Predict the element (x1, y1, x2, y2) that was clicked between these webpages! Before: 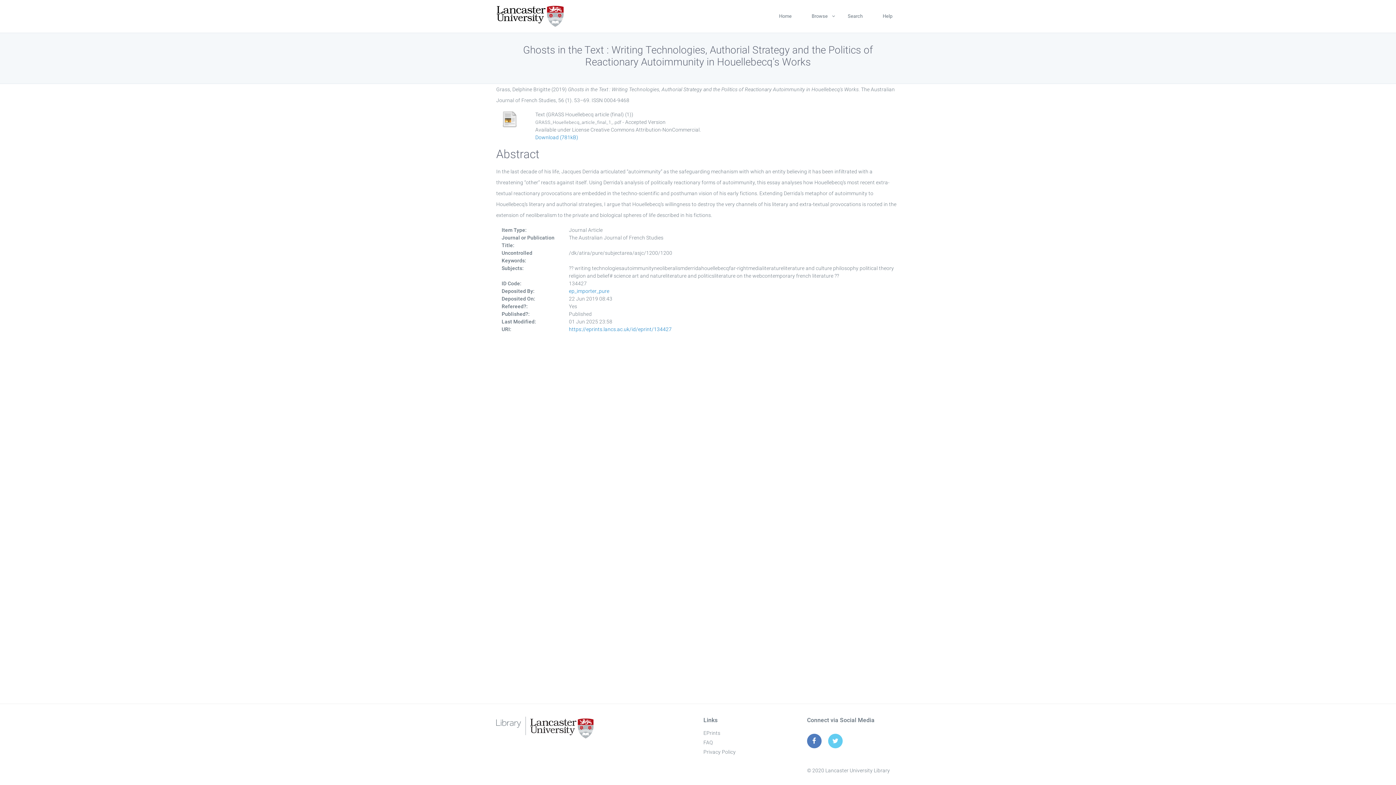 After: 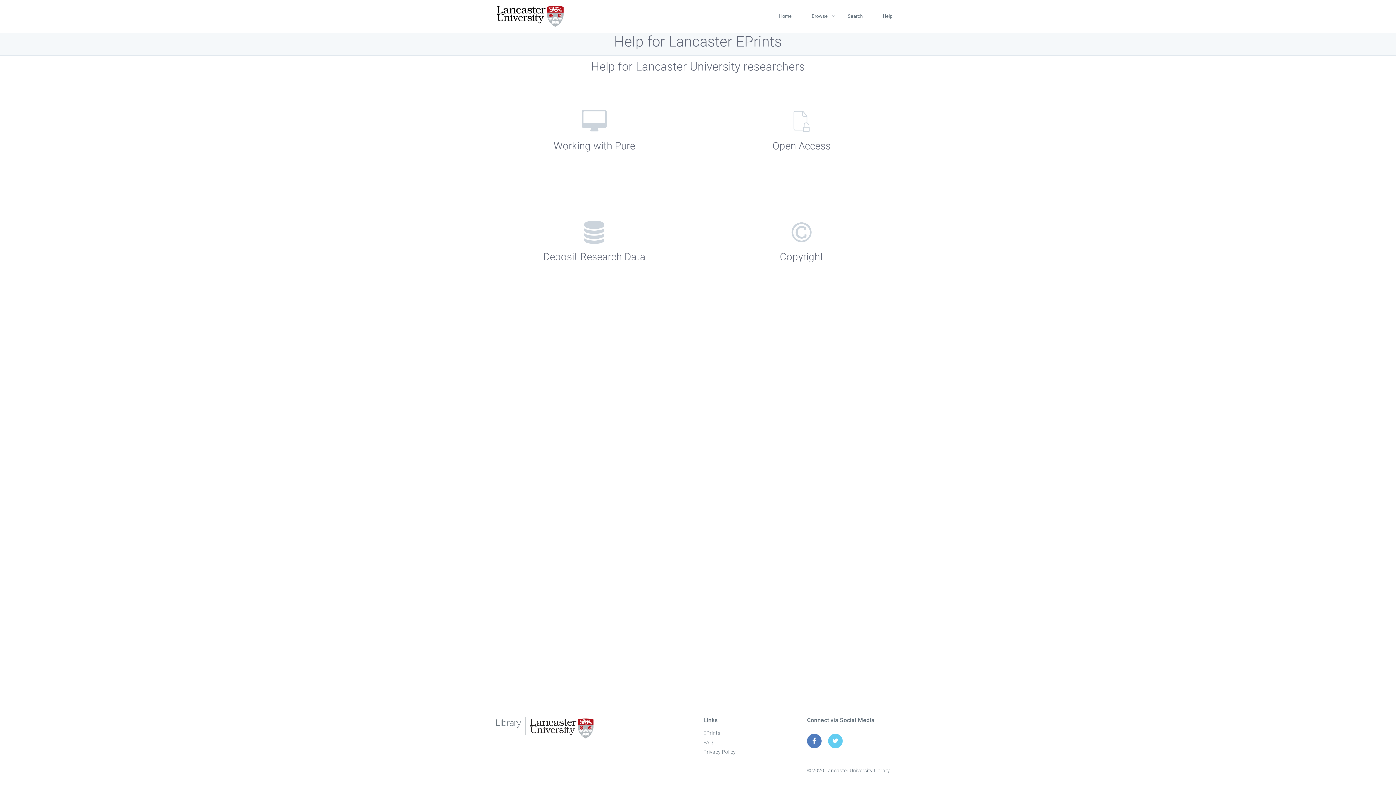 Action: label: FAQ bbox: (703, 740, 712, 745)